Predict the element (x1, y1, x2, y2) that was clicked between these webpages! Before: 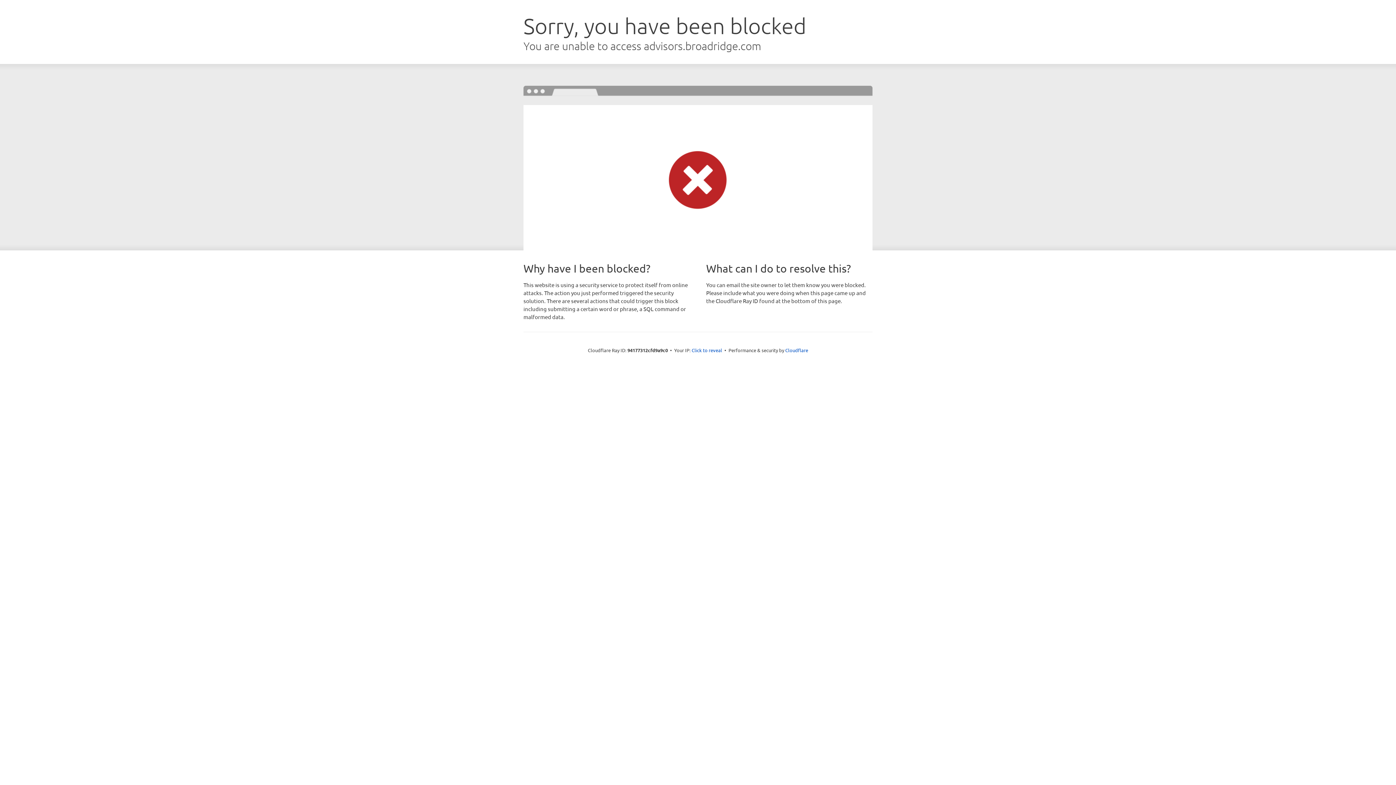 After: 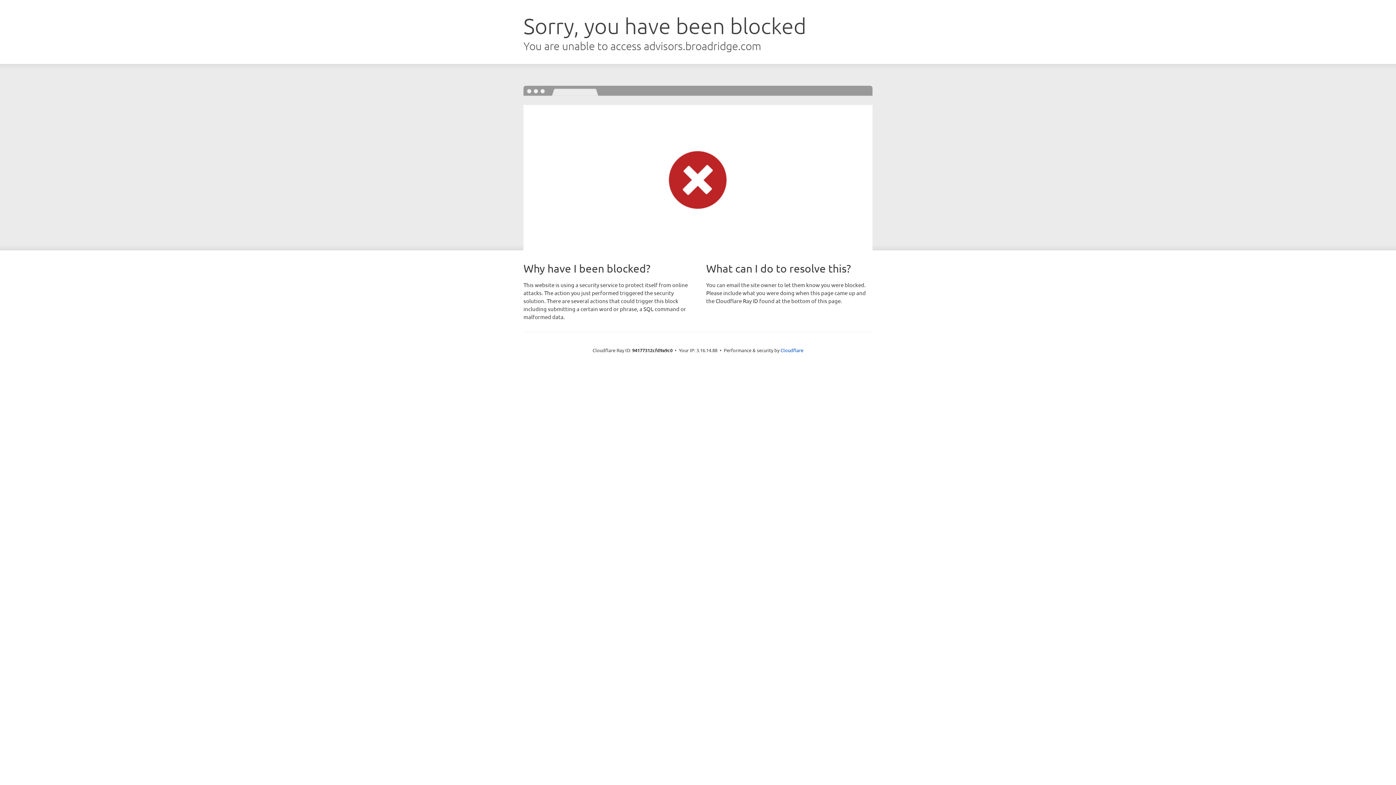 Action: bbox: (691, 346, 722, 353) label: Click to reveal